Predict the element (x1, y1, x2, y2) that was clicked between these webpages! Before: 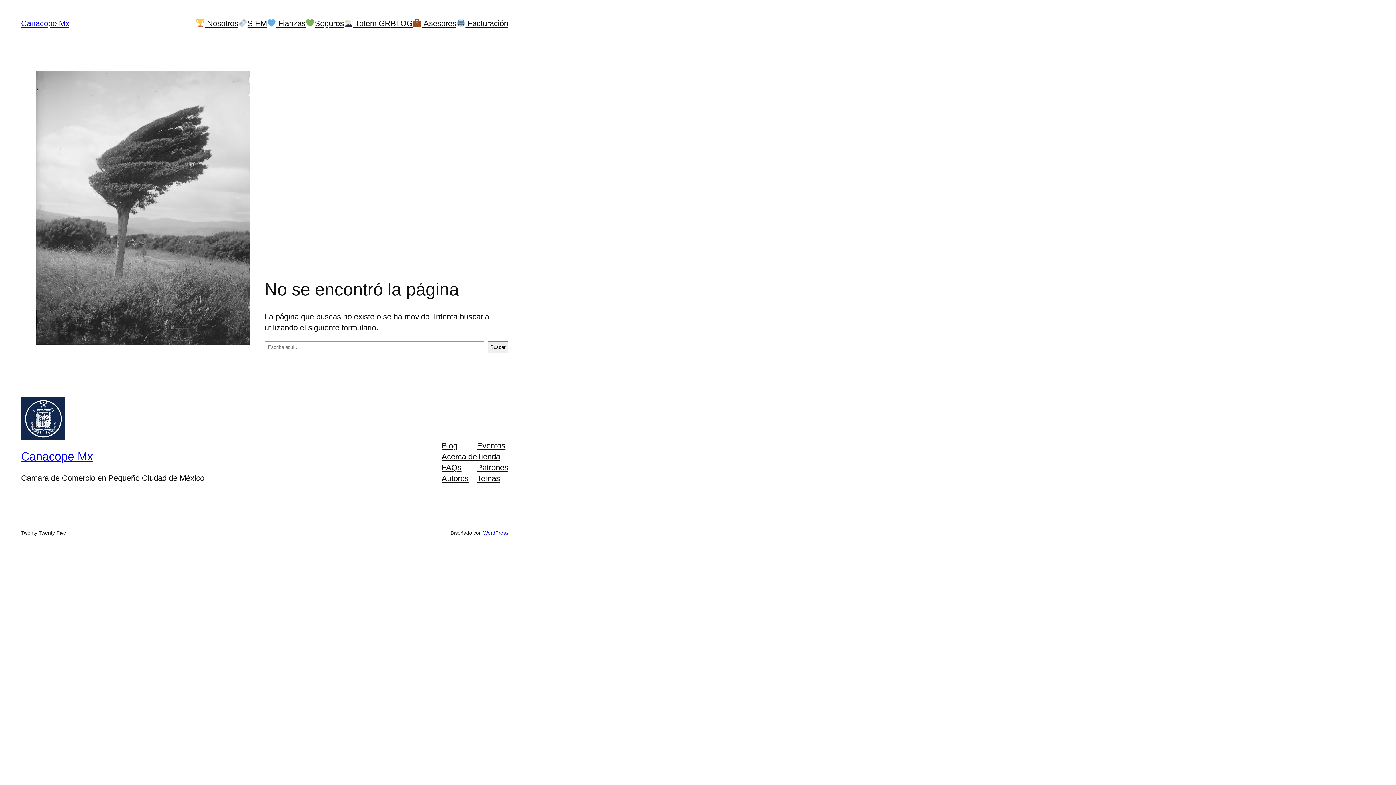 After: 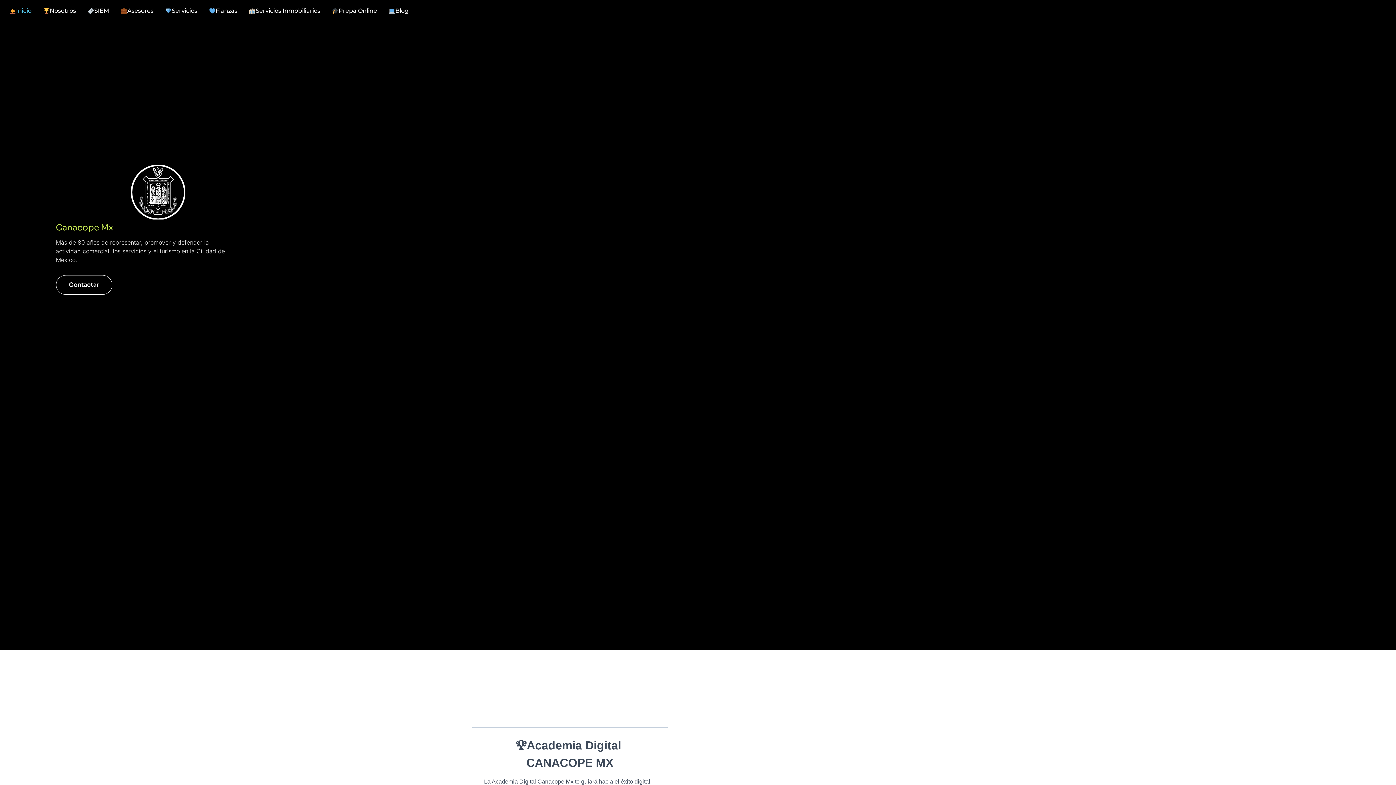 Action: label: Canacope Mx bbox: (21, 450, 93, 463)